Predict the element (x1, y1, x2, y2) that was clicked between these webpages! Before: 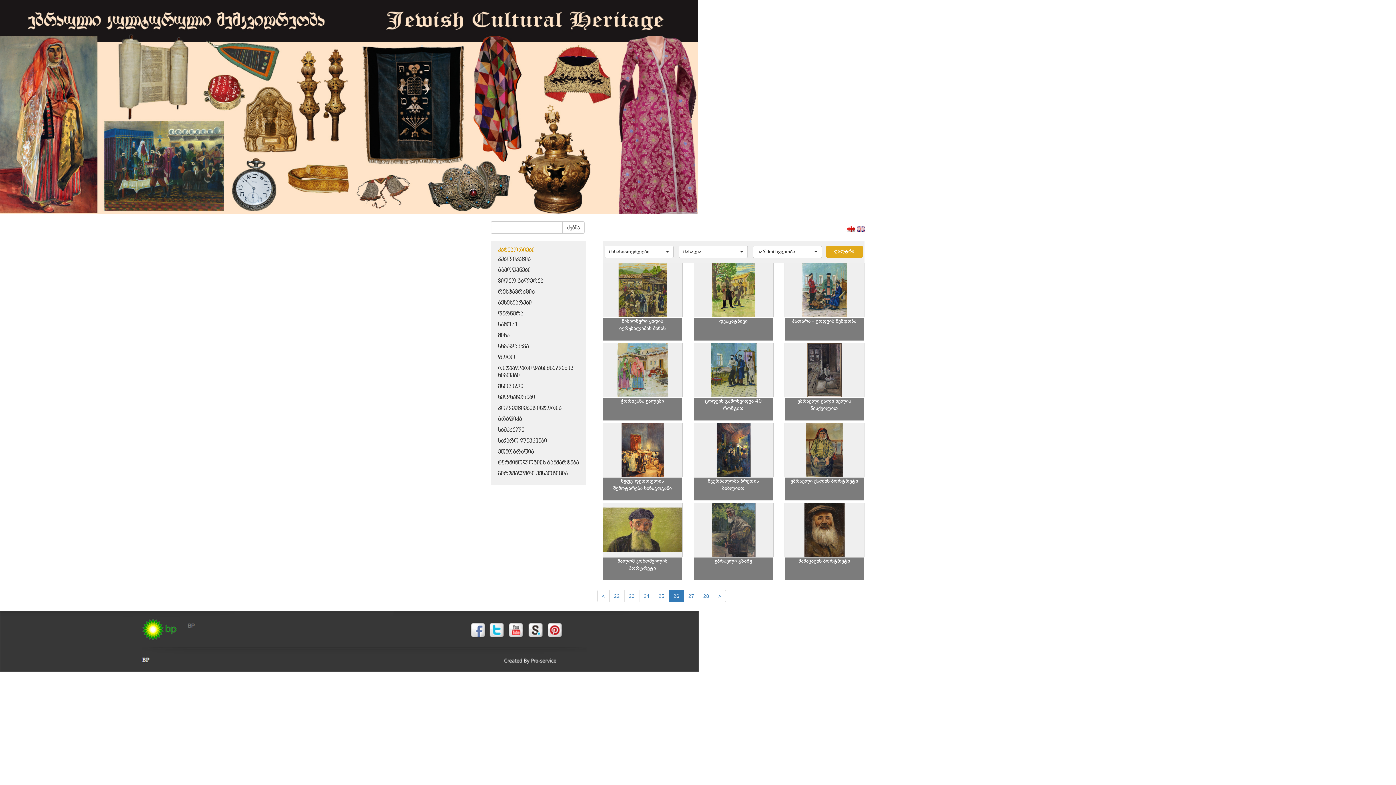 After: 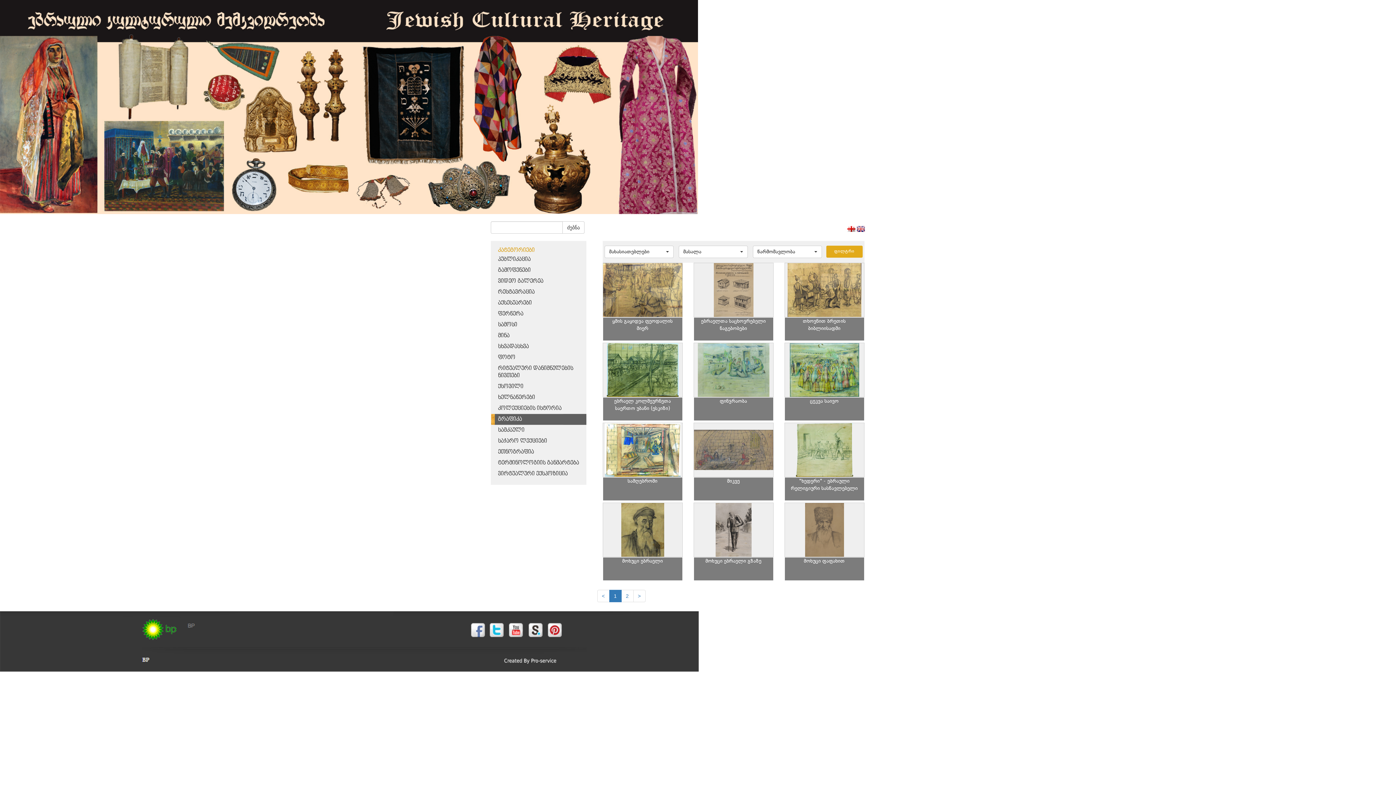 Action: bbox: (498, 416, 522, 422) label: გრაფიკა